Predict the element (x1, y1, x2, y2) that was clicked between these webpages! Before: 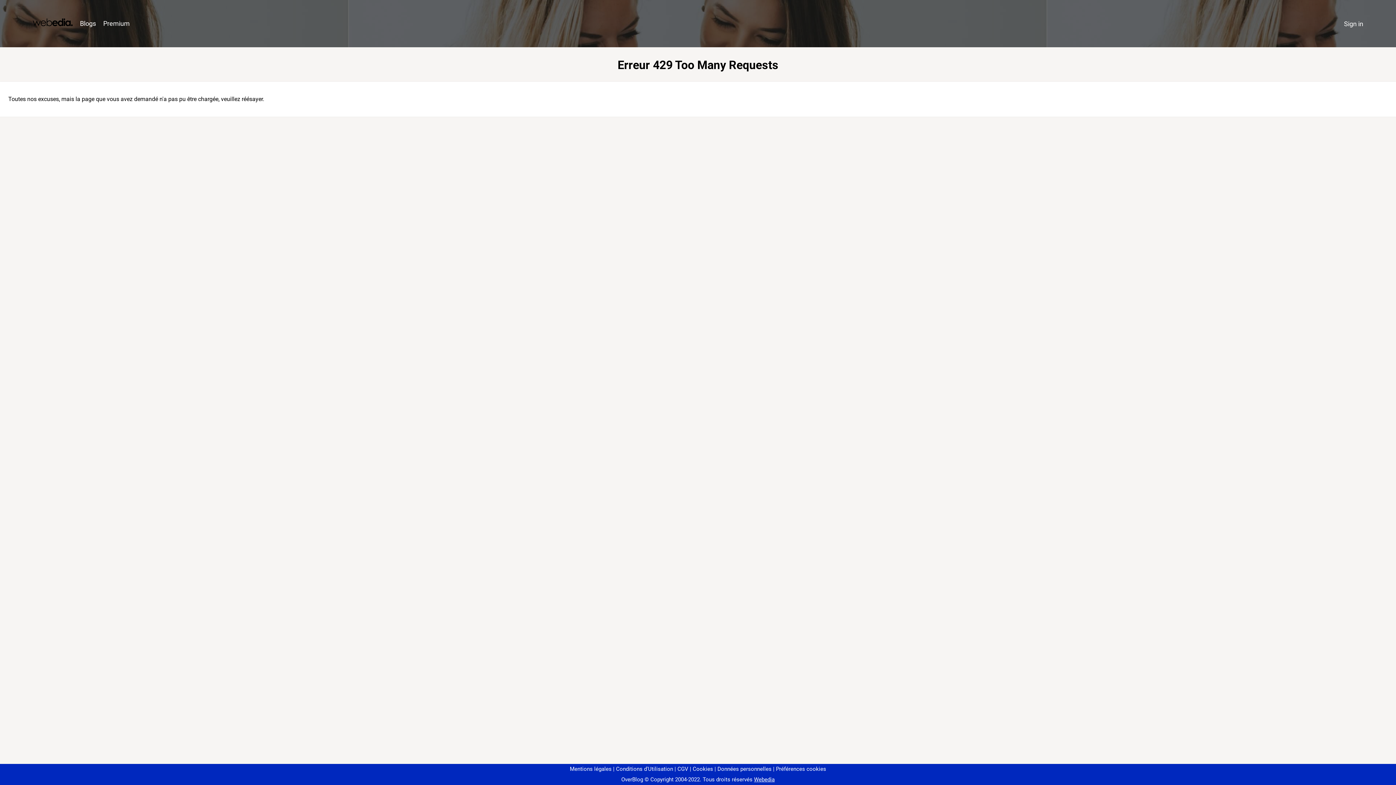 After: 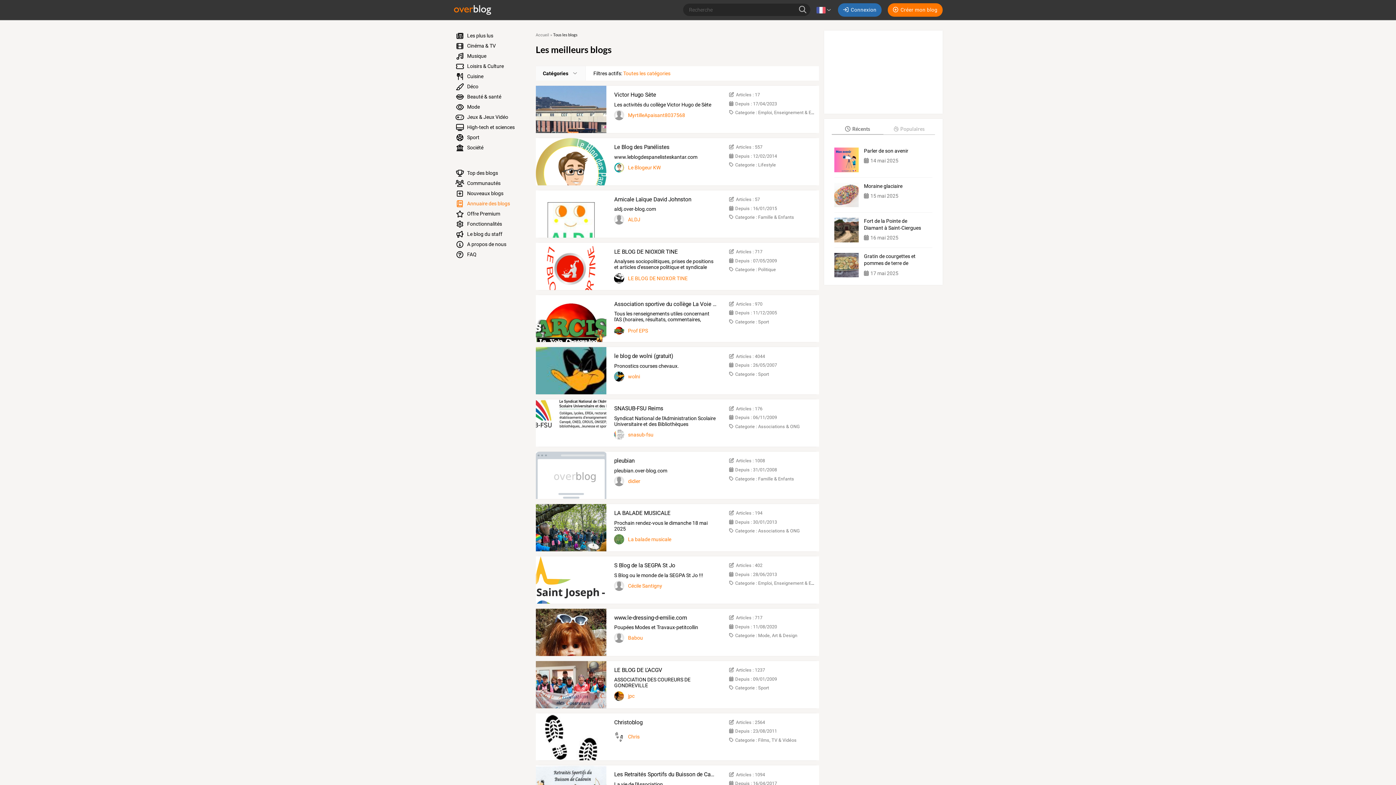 Action: label: Blogs bbox: (76, 16, 99, 31)